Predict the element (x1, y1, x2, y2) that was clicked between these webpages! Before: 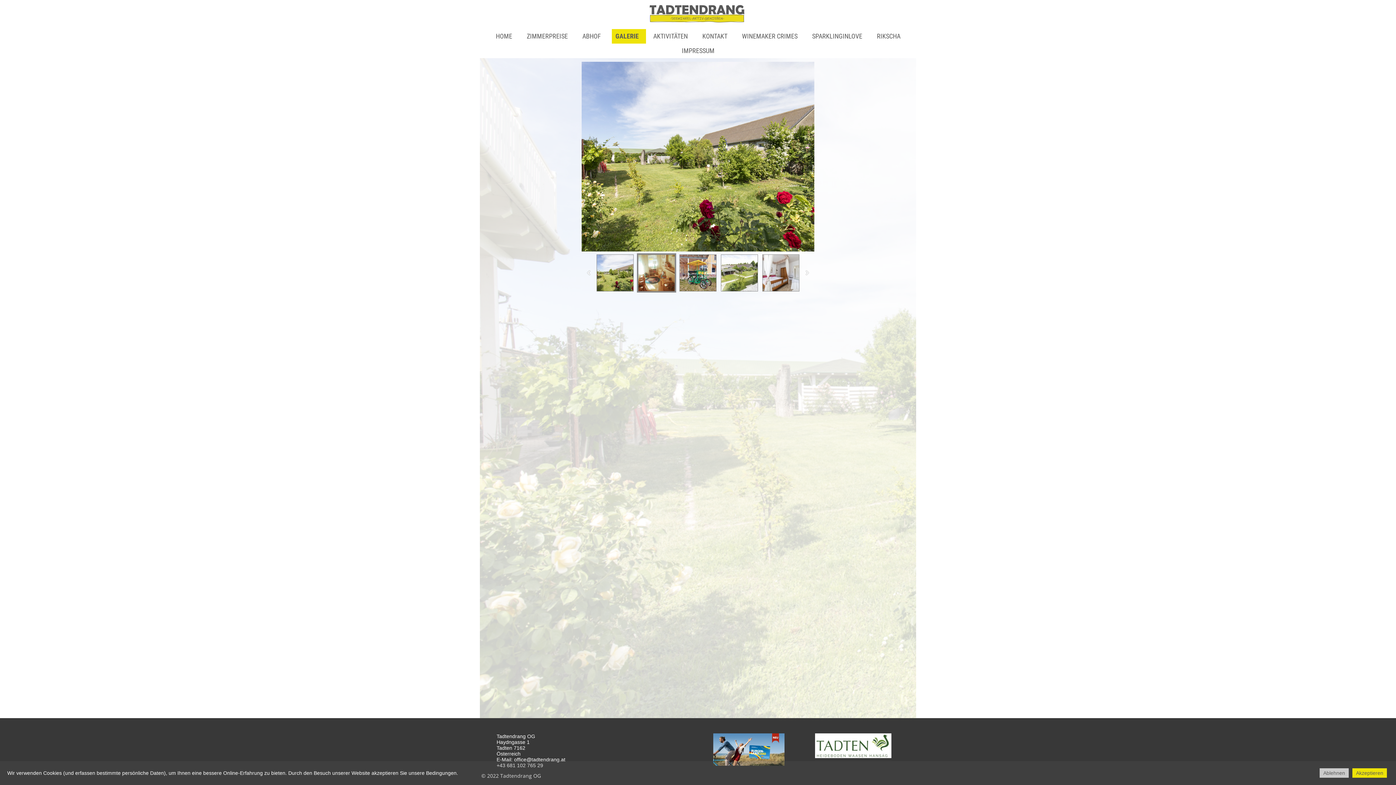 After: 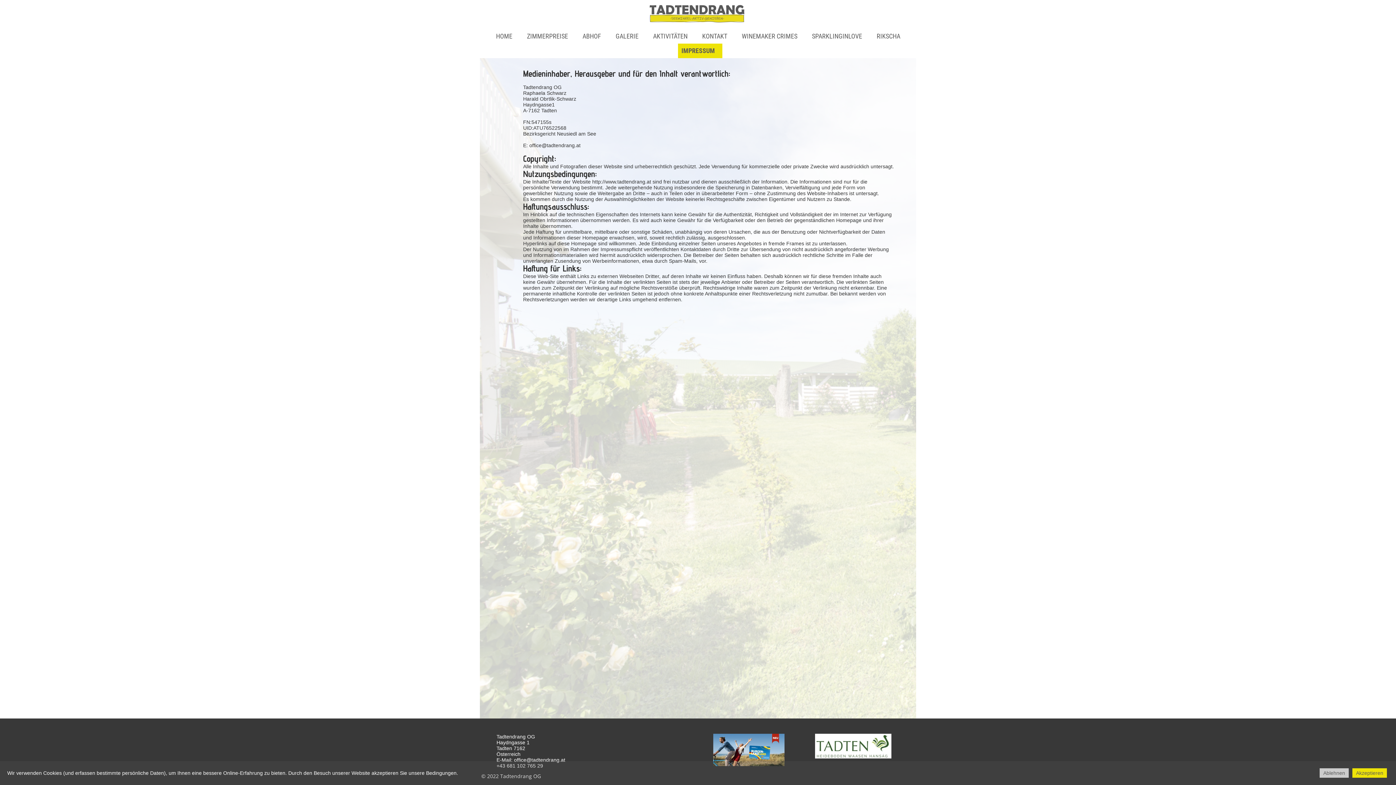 Action: bbox: (678, 43, 722, 58) label: IMPRESSUM